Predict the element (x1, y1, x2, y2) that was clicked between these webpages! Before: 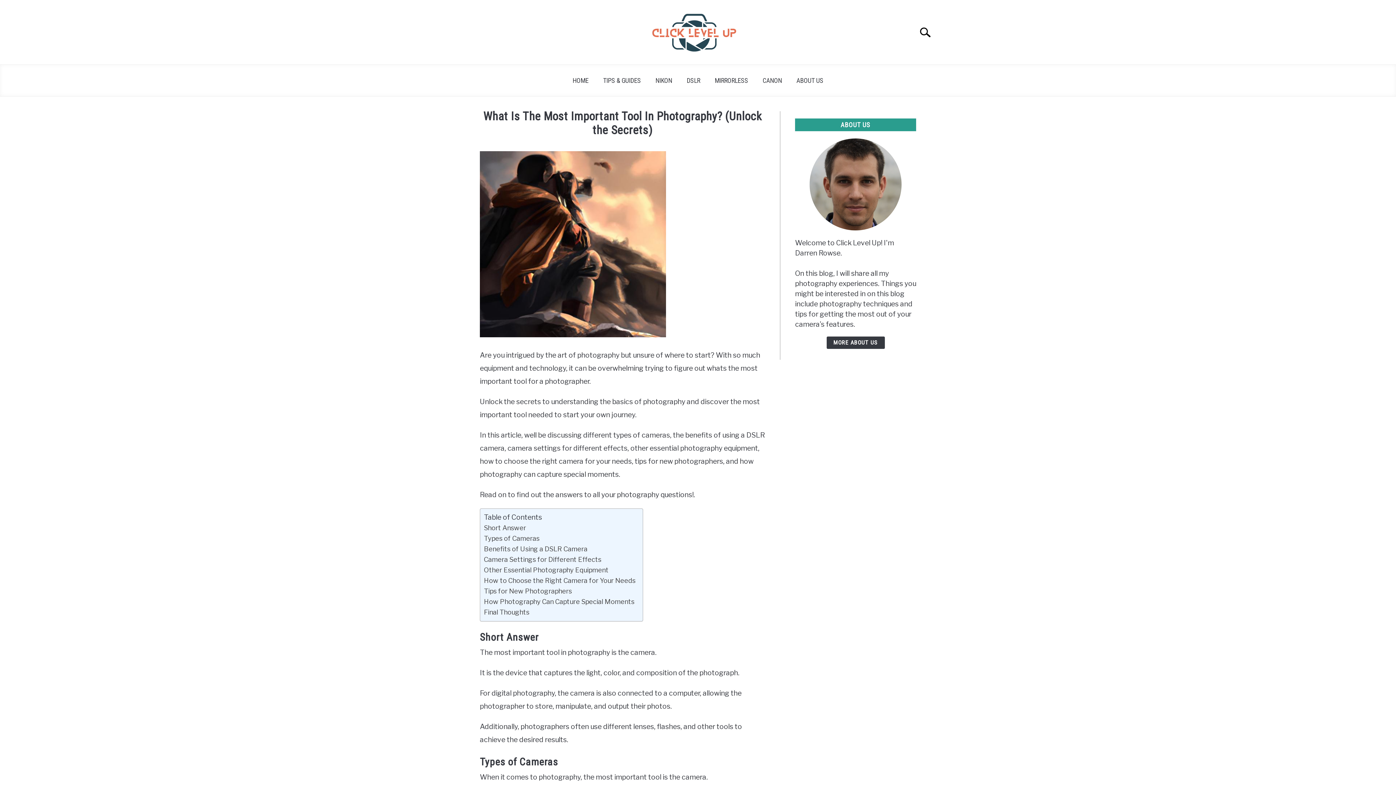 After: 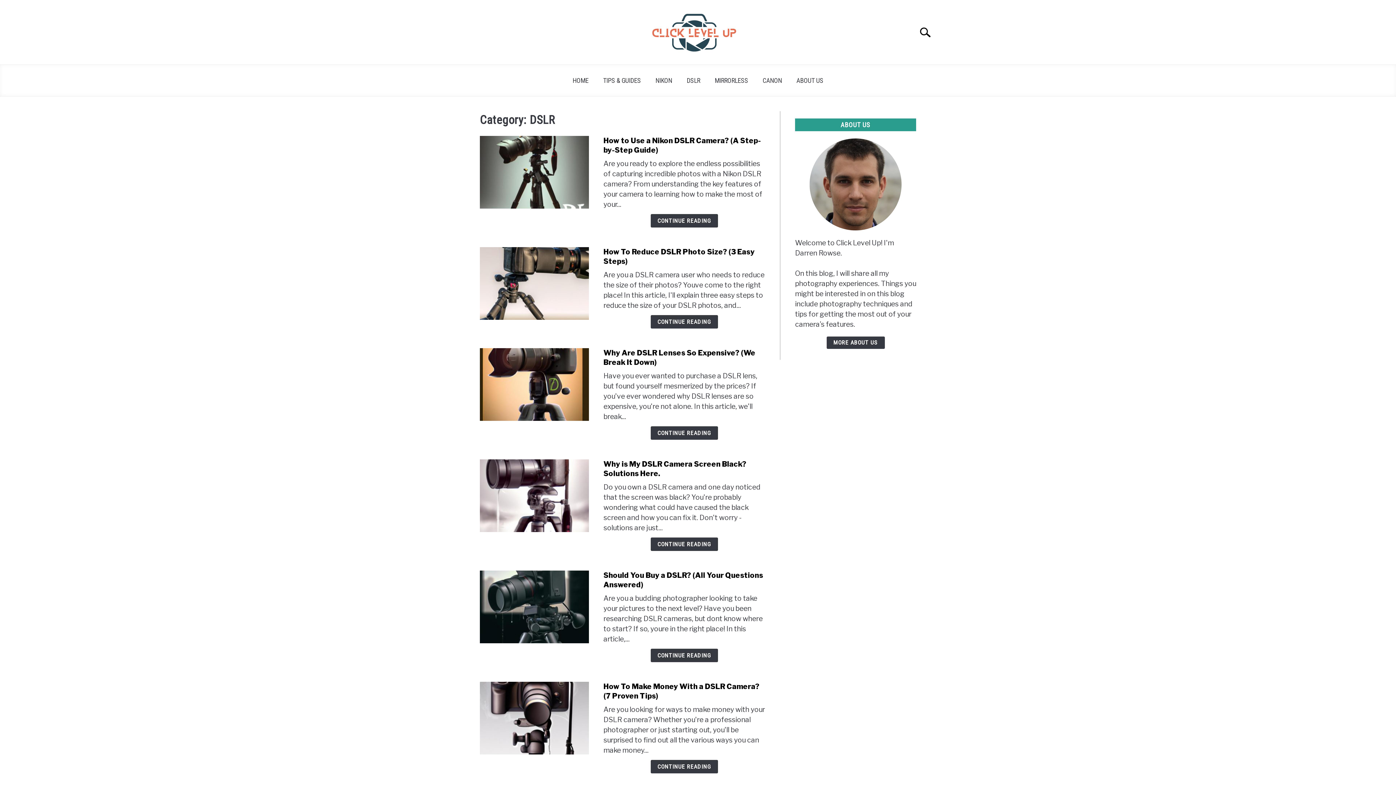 Action: bbox: (679, 72, 707, 89) label: DSLR